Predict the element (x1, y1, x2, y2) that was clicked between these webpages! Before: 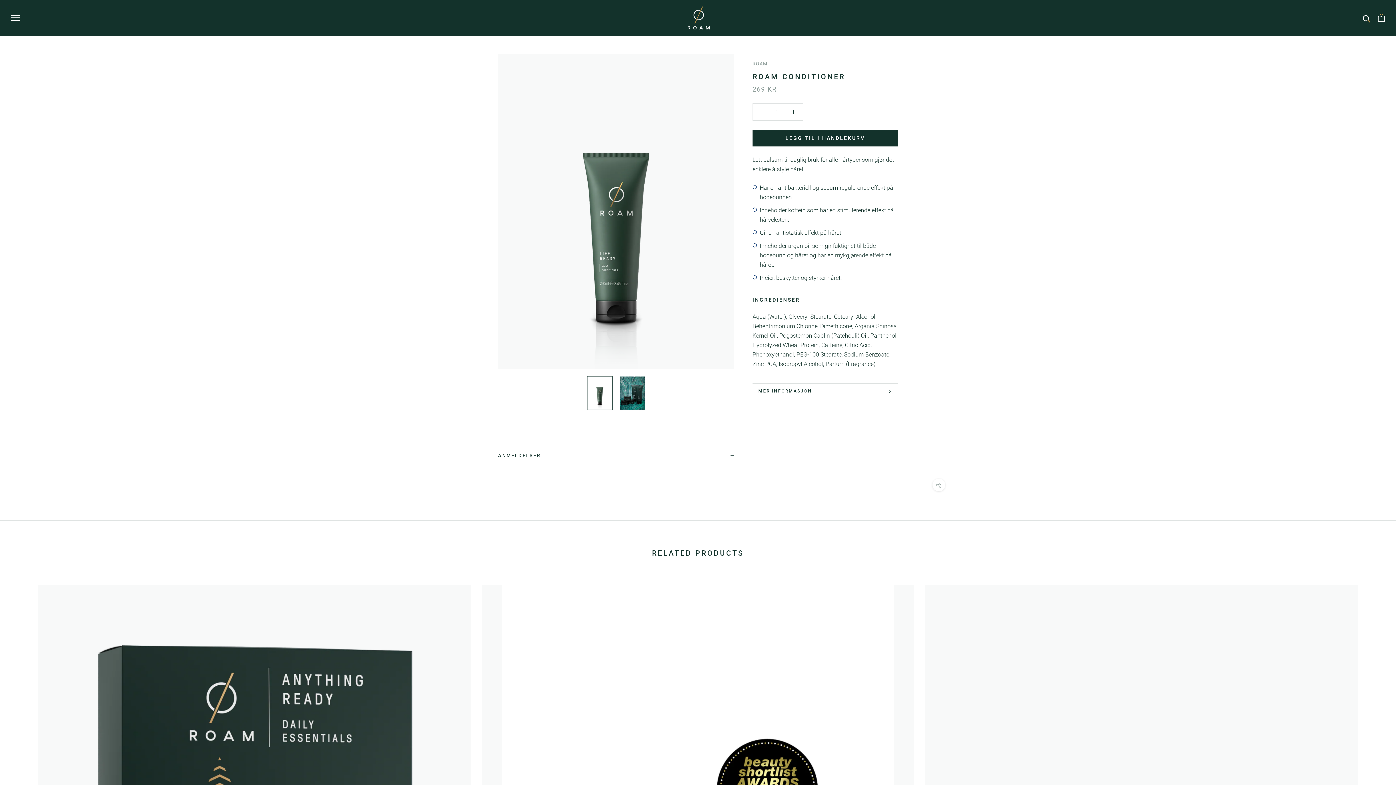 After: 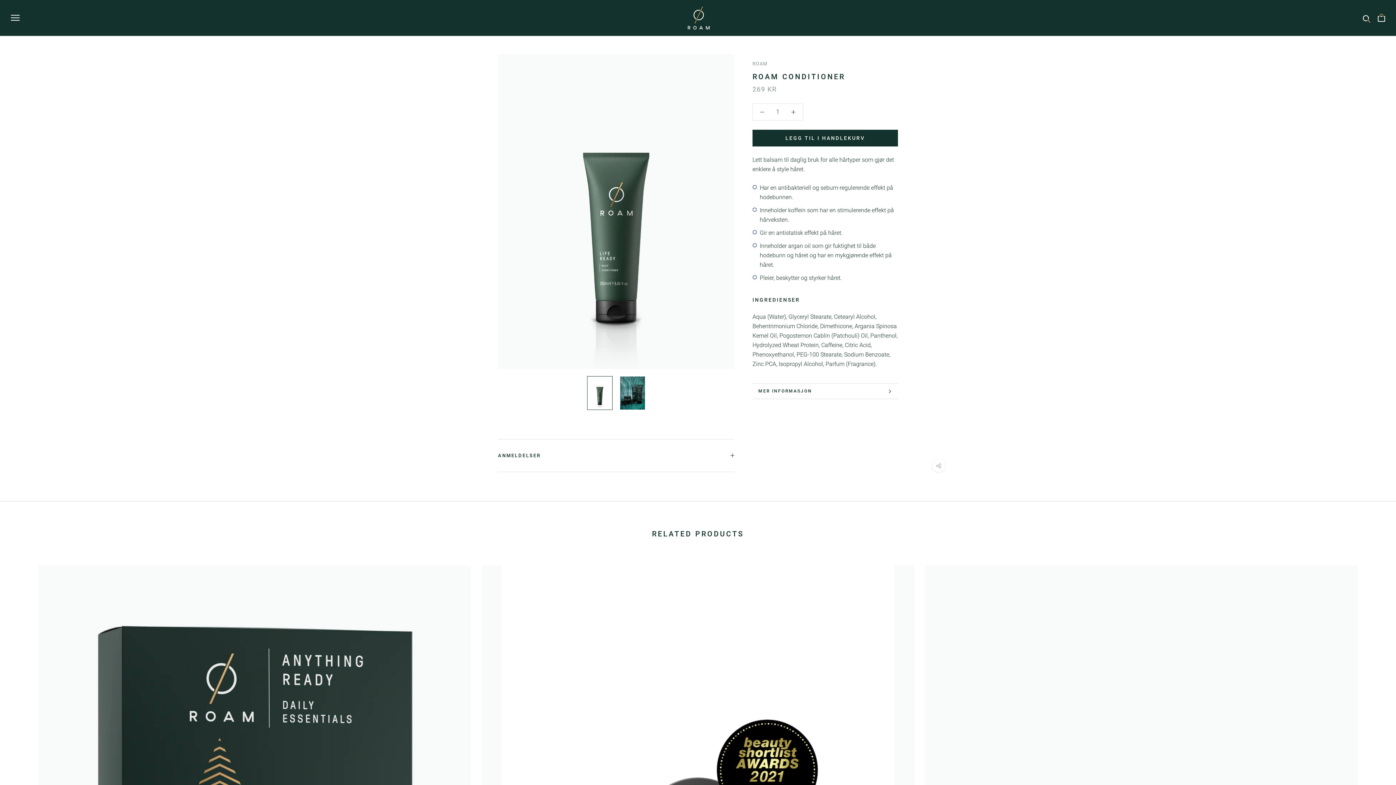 Action: label: ANMELDELSER bbox: (498, 439, 734, 471)